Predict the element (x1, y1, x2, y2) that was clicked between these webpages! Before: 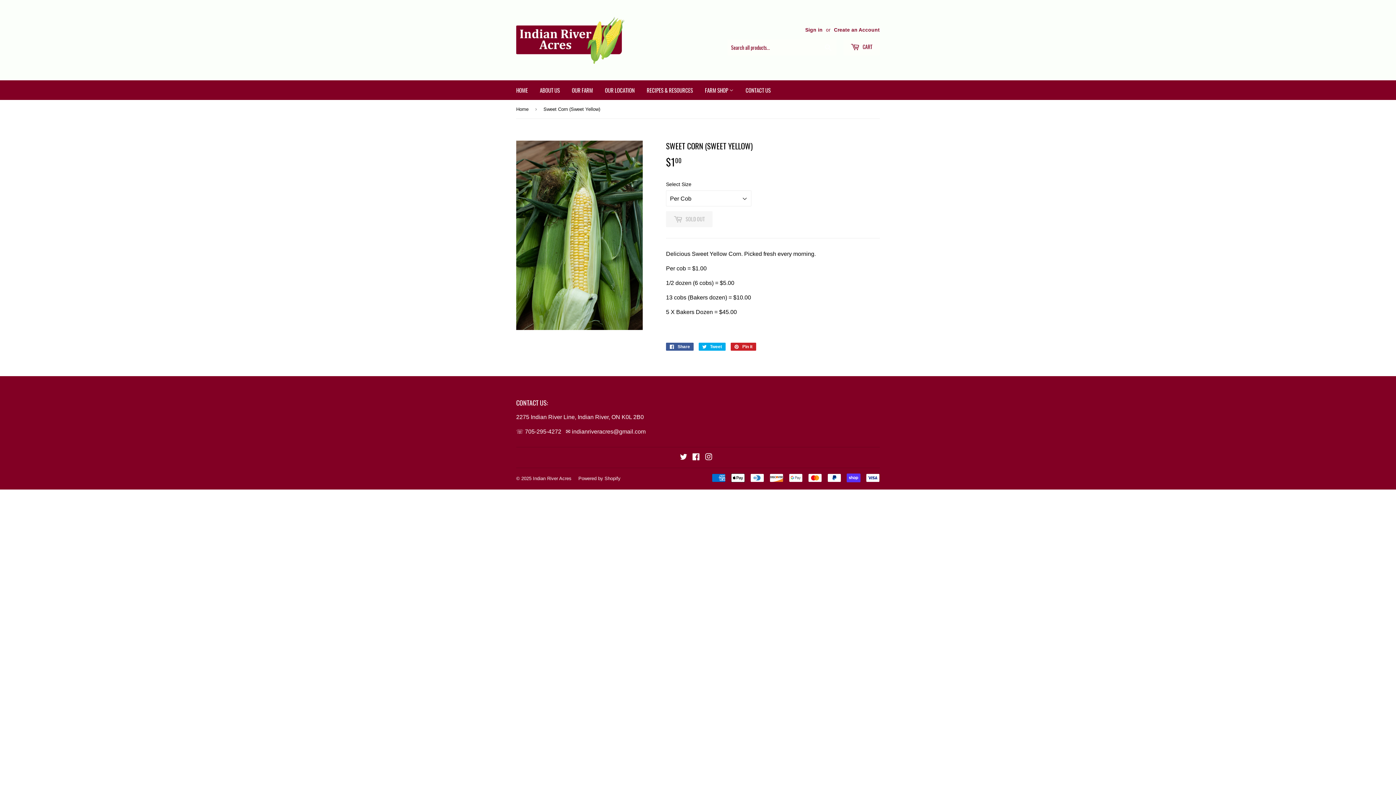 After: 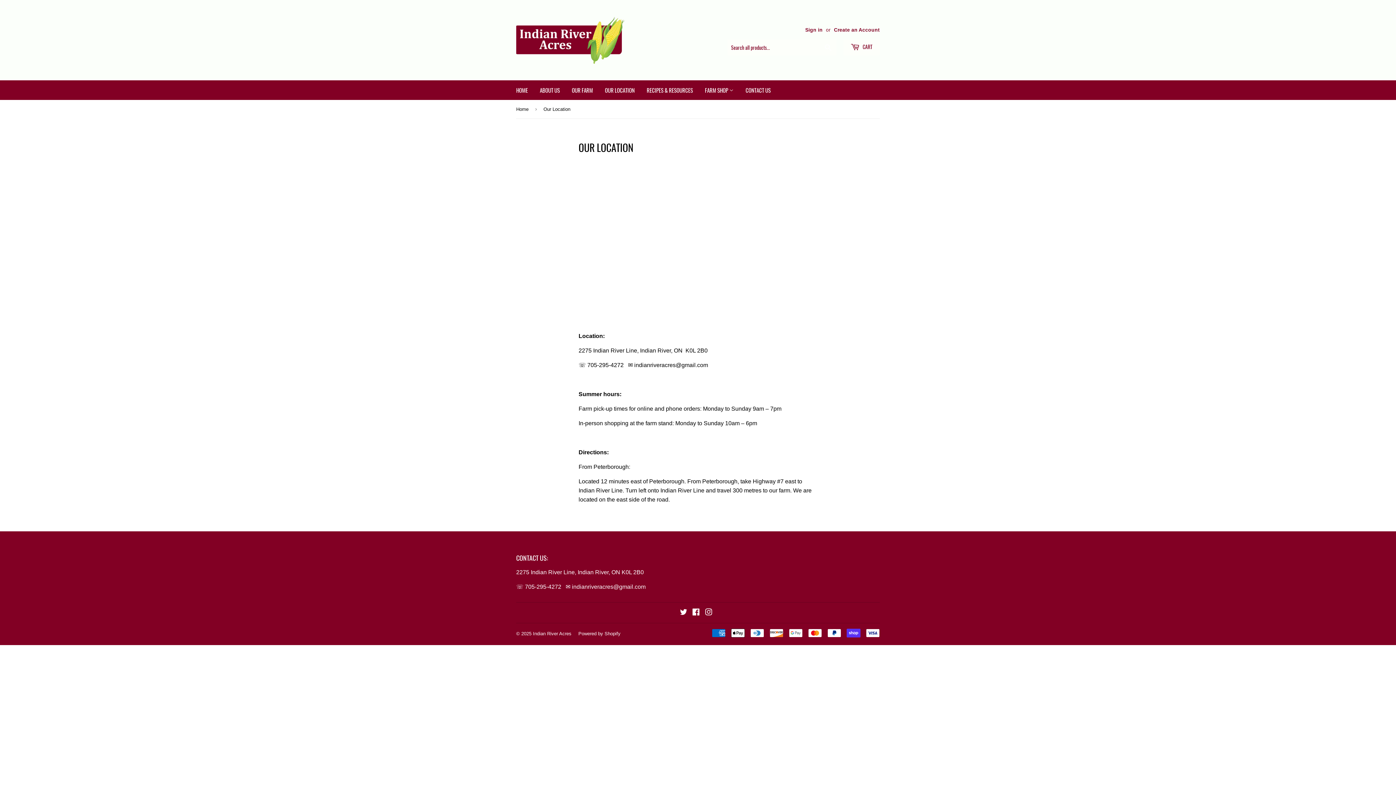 Action: bbox: (599, 80, 640, 100) label: OUR LOCATION